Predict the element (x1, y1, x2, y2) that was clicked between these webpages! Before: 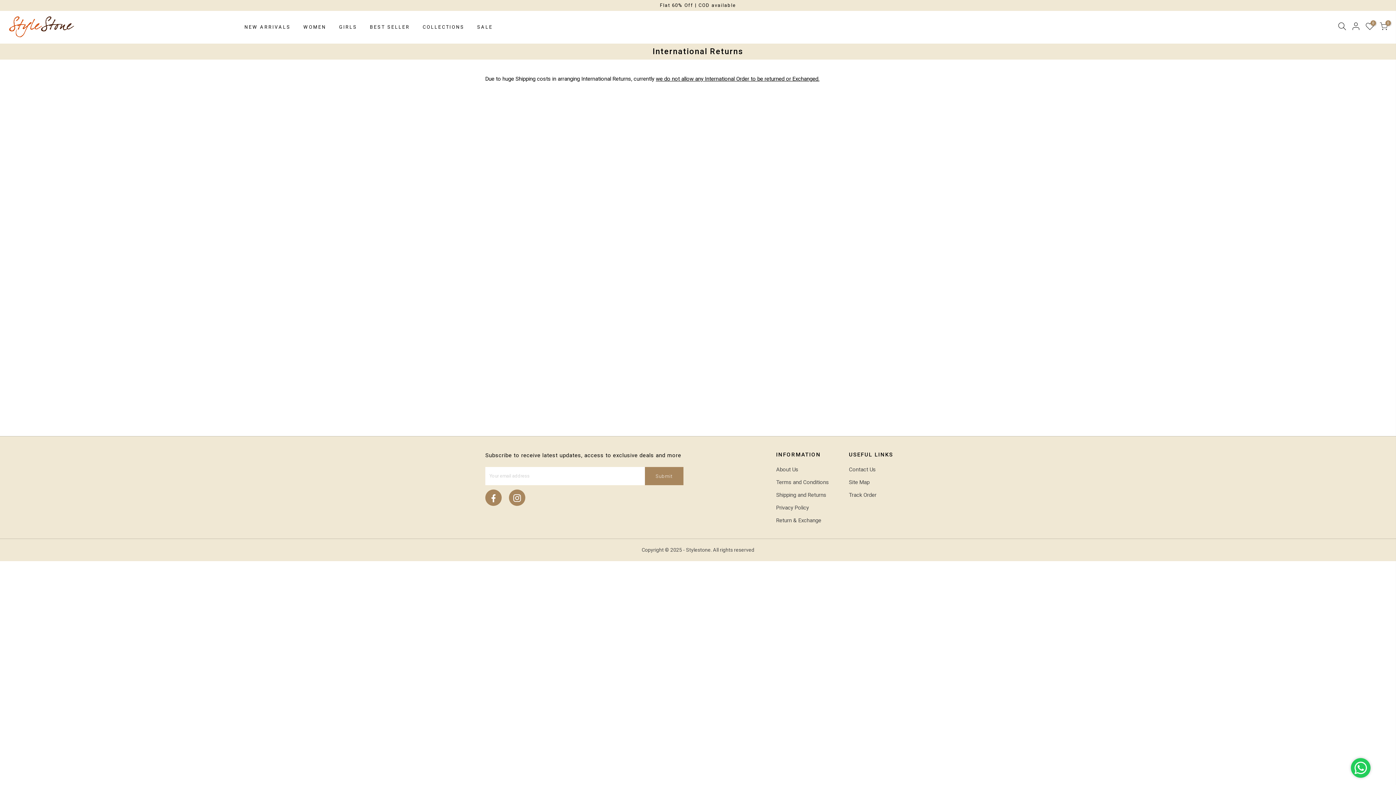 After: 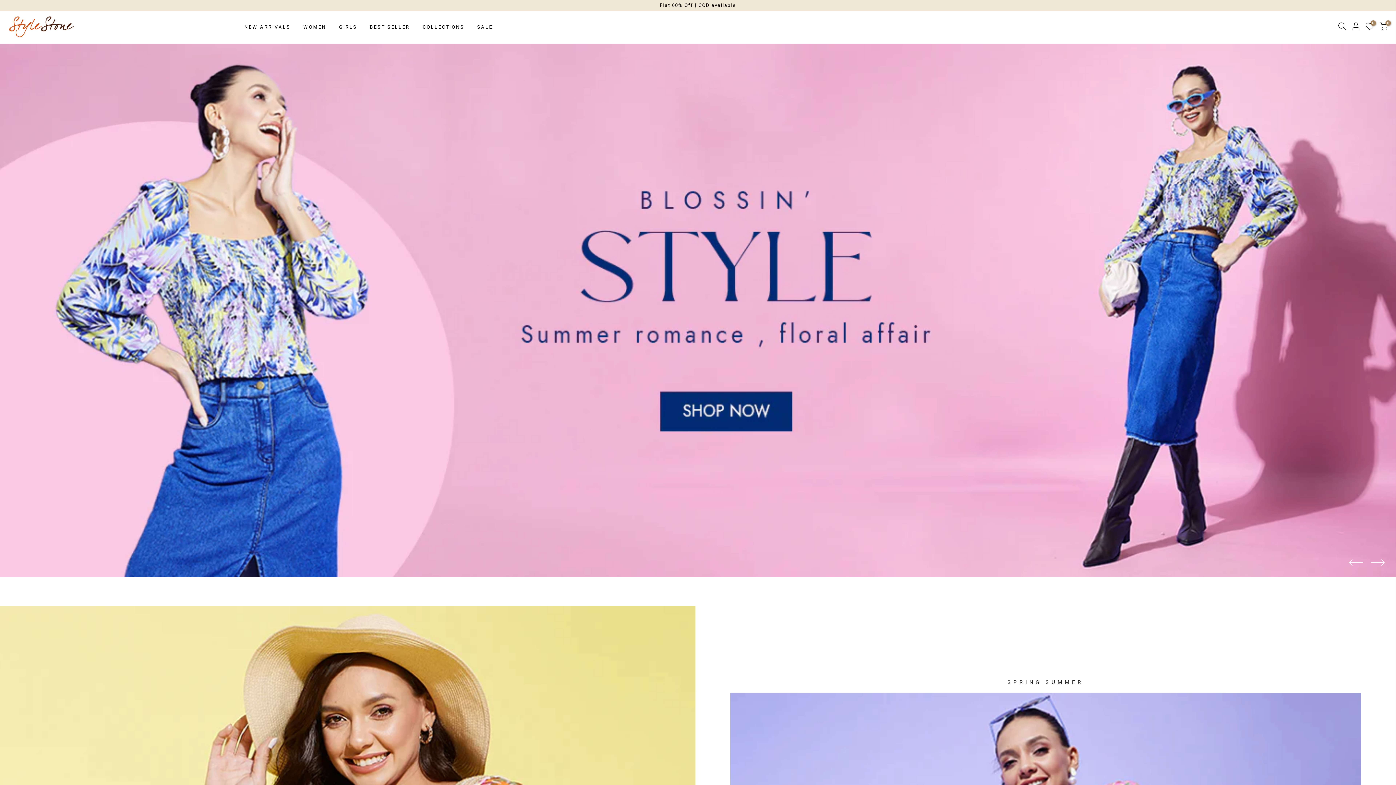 Action: bbox: (9, 12, 74, 41)